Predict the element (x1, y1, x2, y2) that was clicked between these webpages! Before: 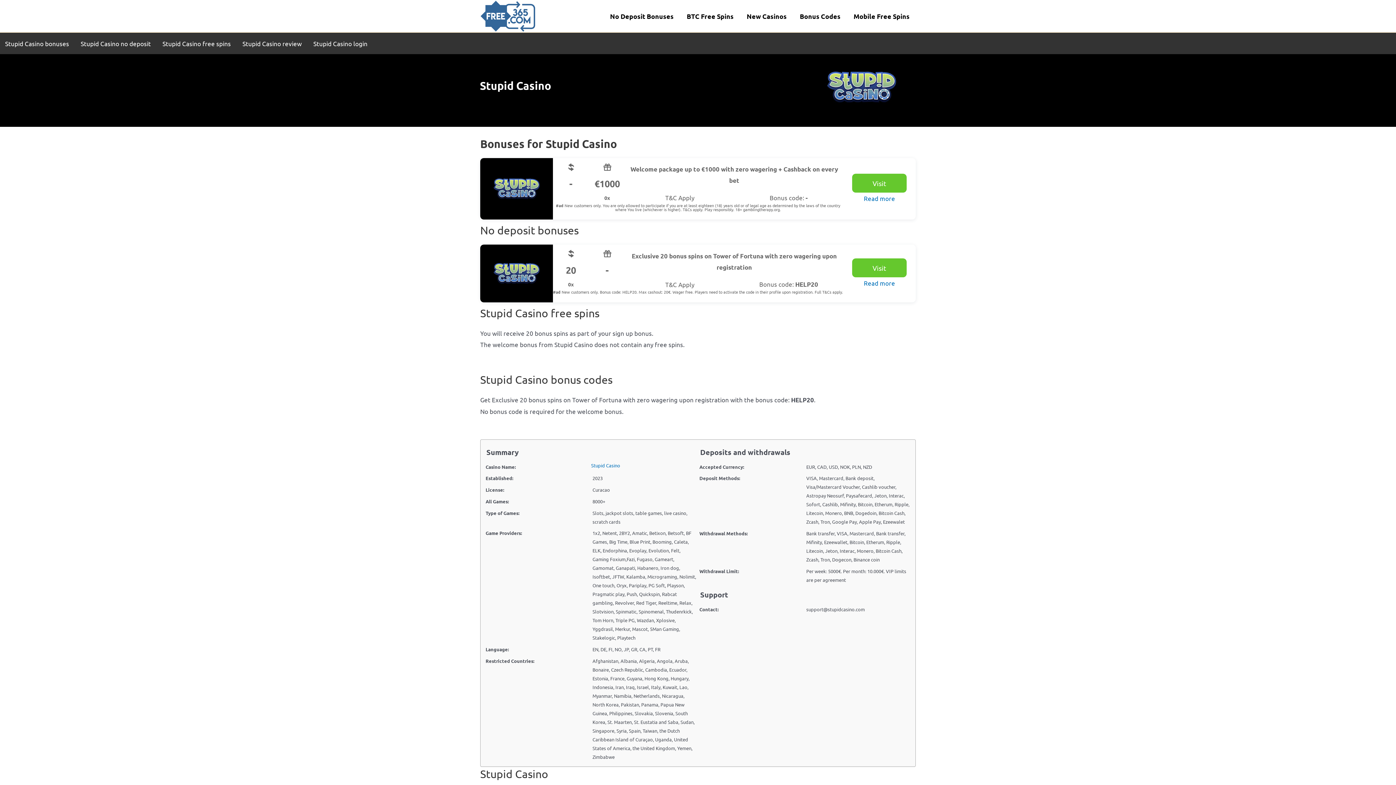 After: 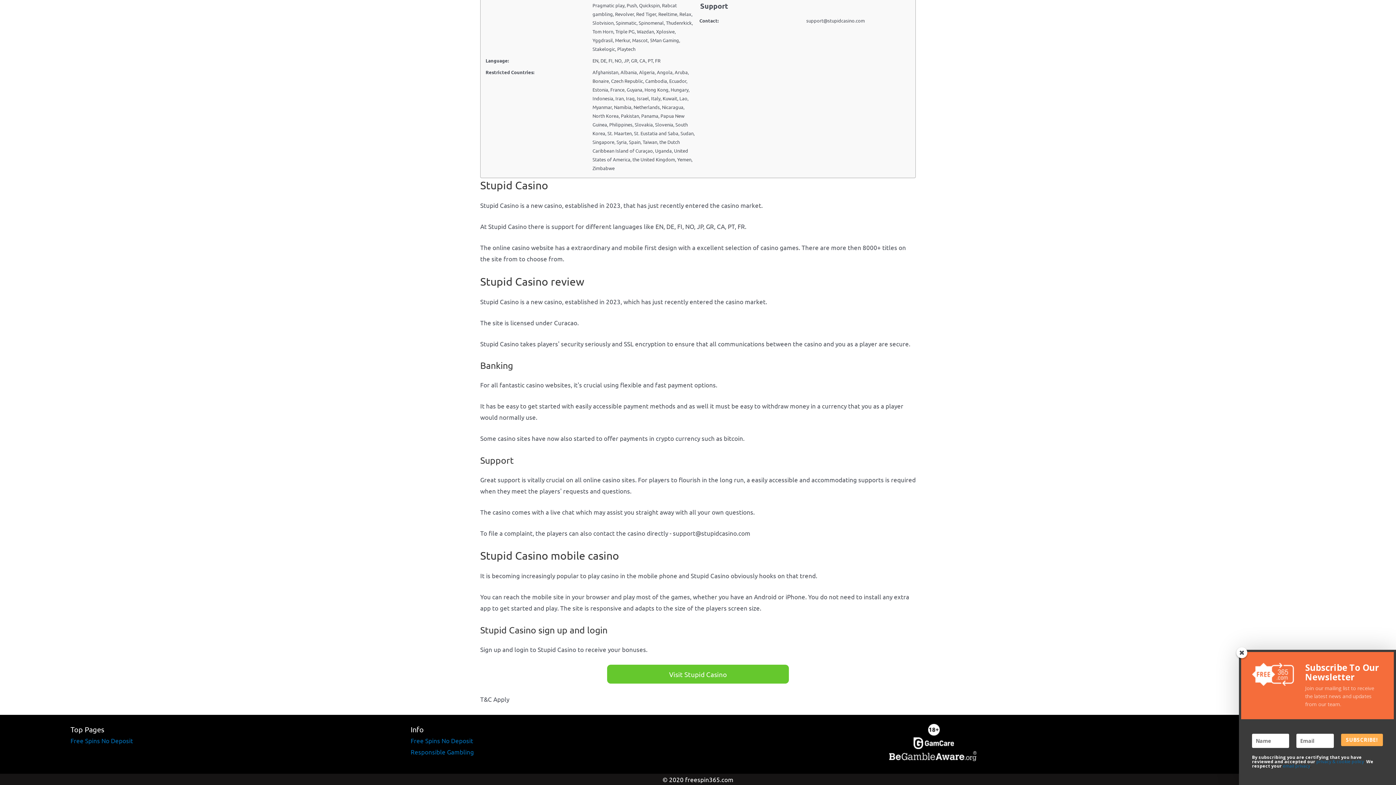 Action: bbox: (237, 32, 306, 54) label: Stupid Casino review